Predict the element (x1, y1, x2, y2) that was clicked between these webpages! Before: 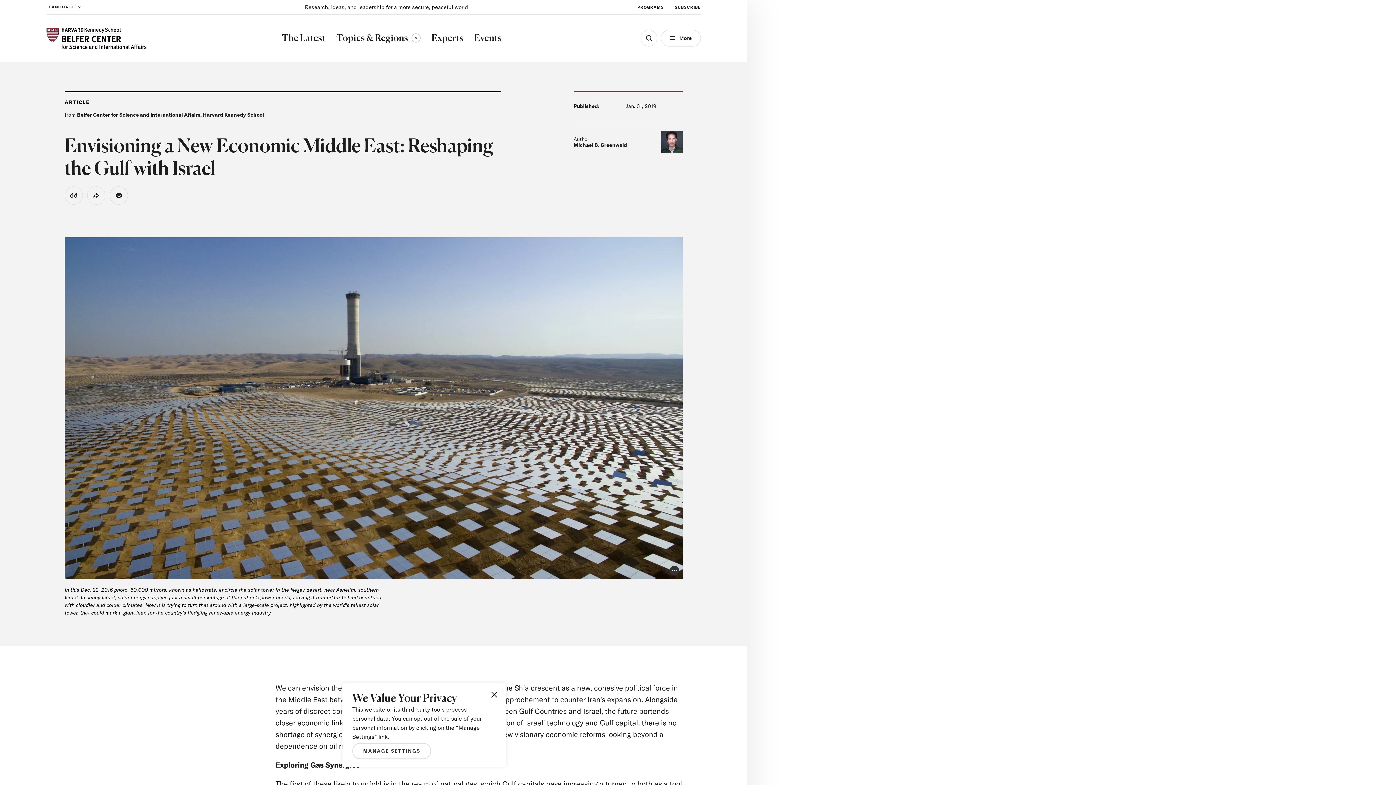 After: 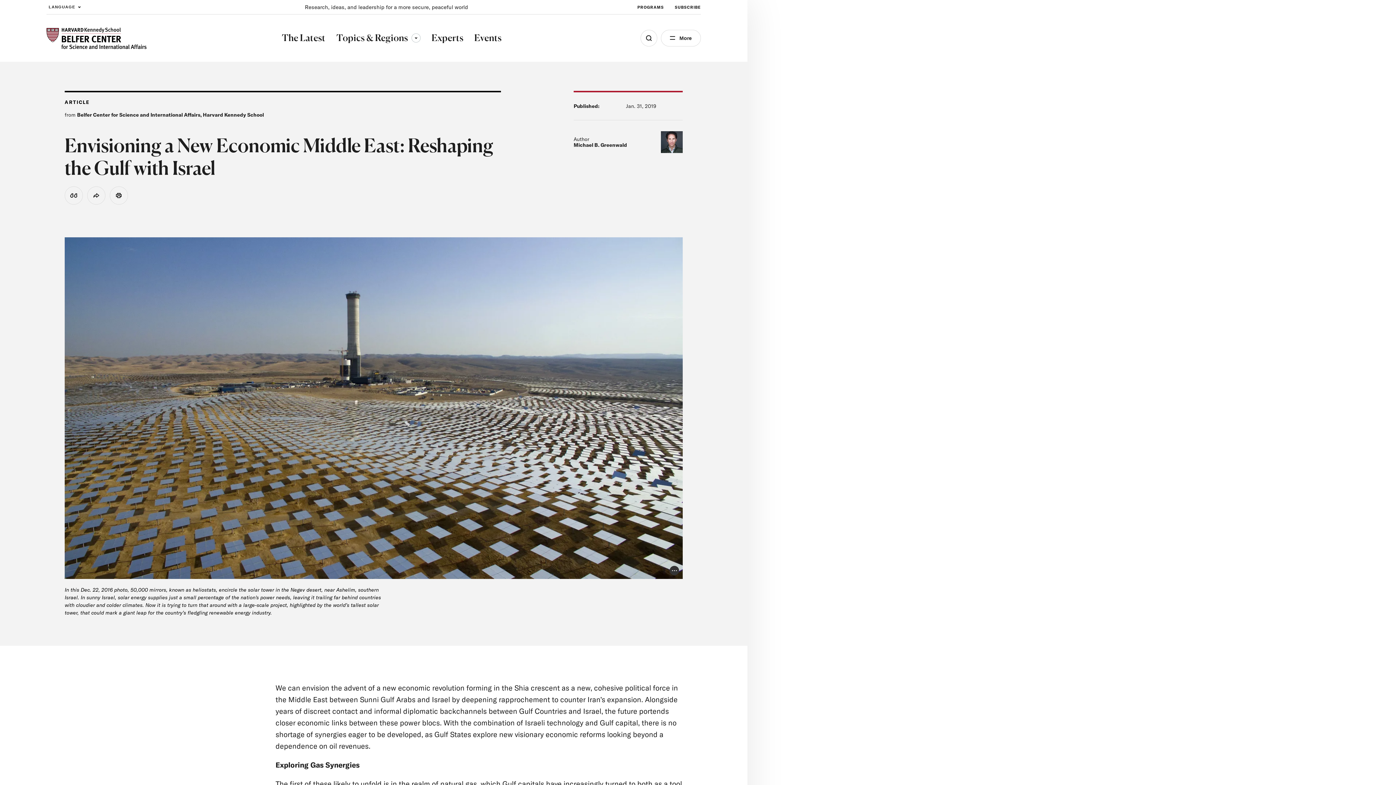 Action: label: Close bbox: (491, 692, 497, 698)